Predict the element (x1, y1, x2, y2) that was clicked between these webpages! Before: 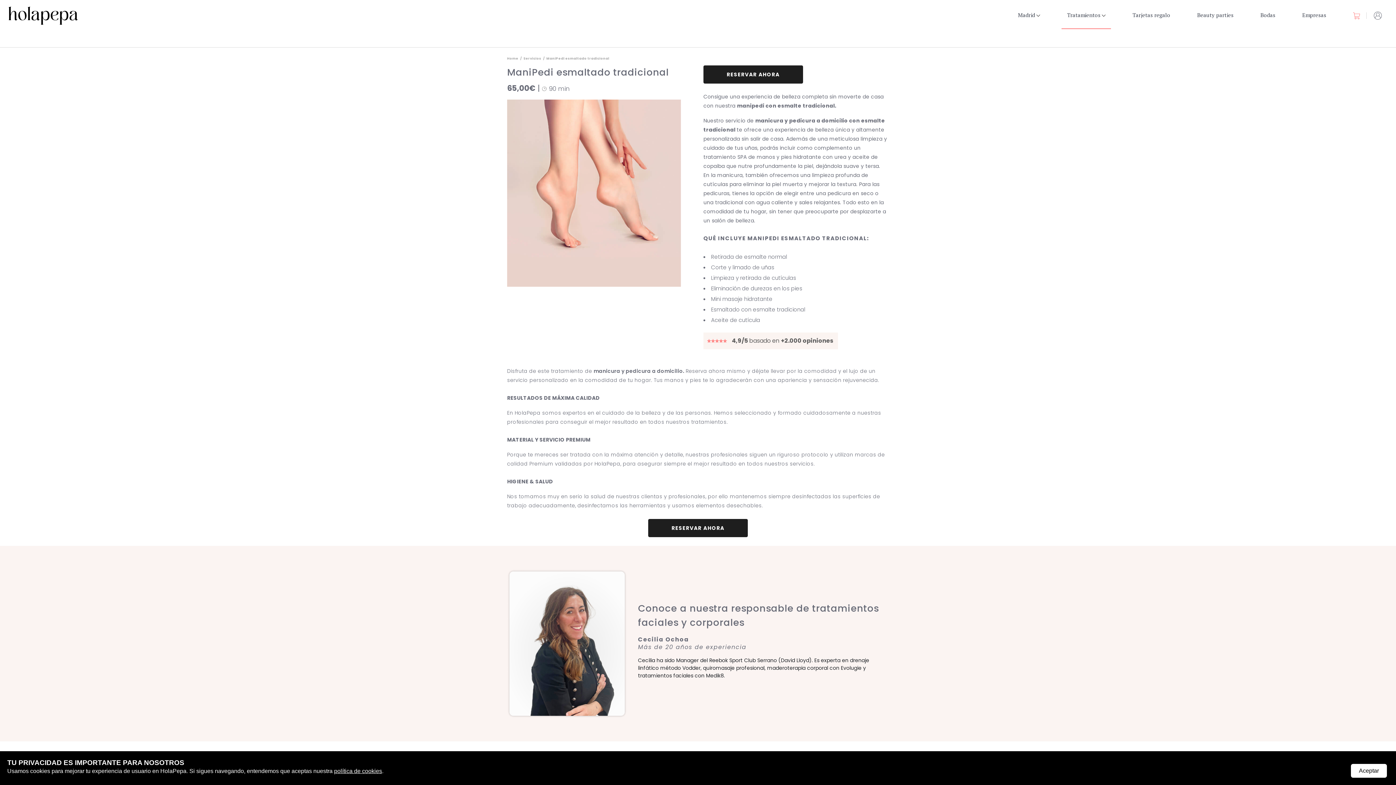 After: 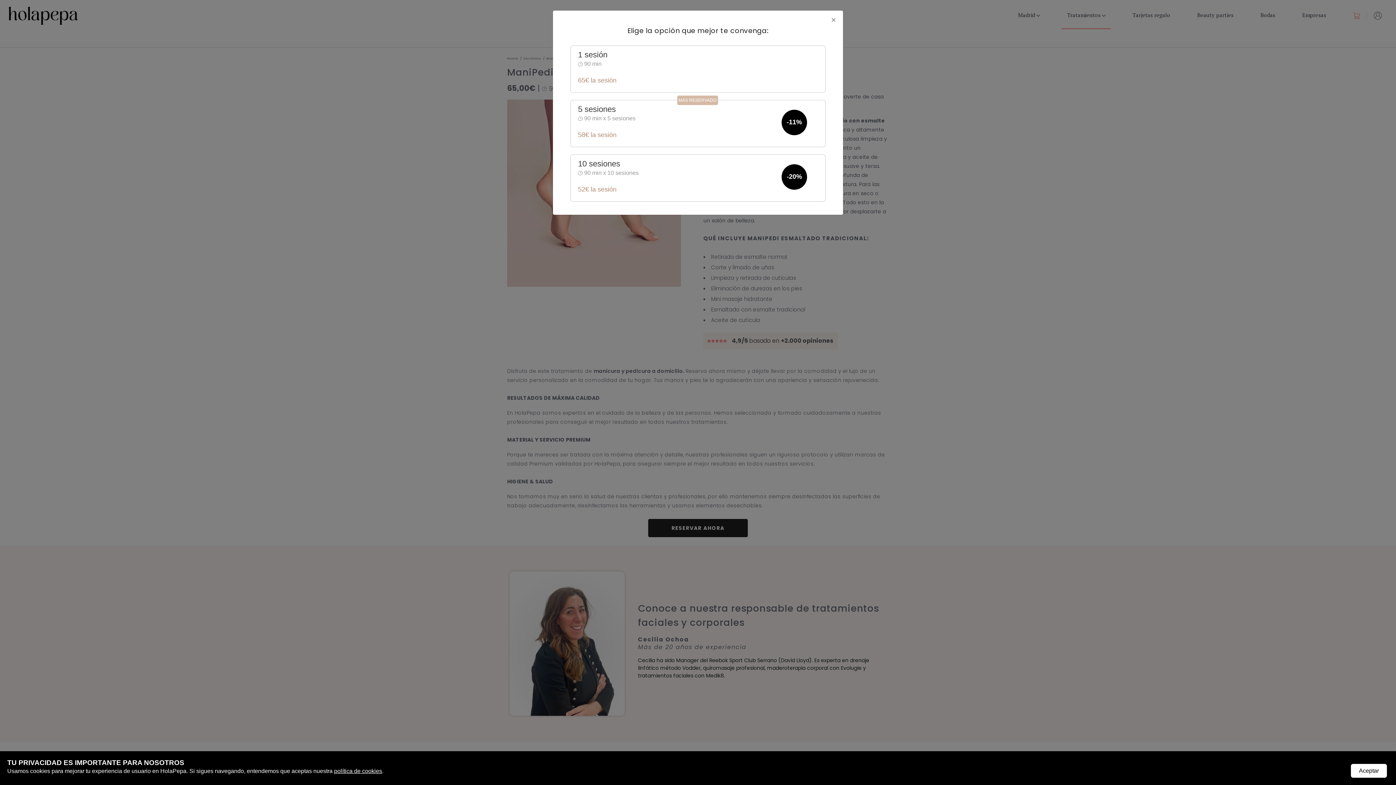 Action: label: RESERVAR AHORA bbox: (648, 519, 747, 537)